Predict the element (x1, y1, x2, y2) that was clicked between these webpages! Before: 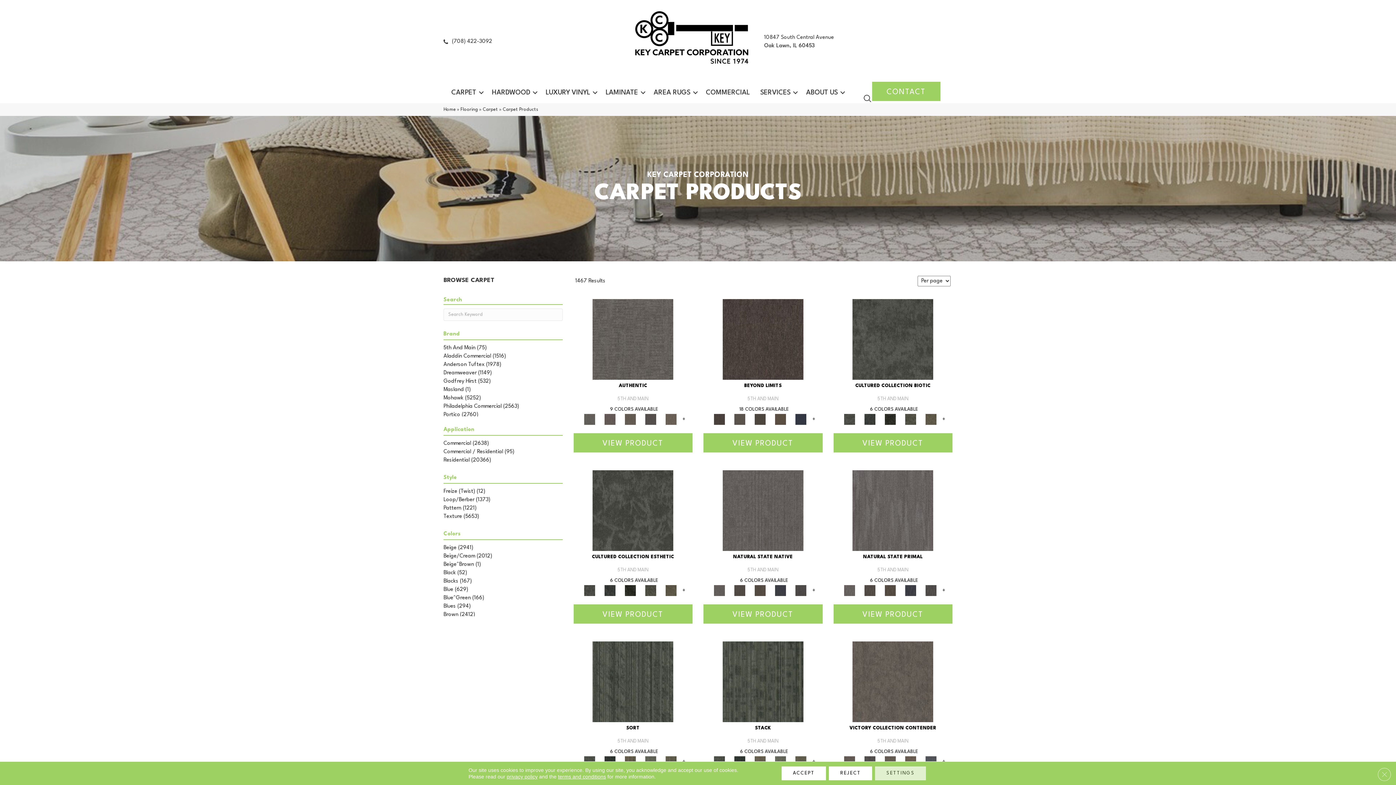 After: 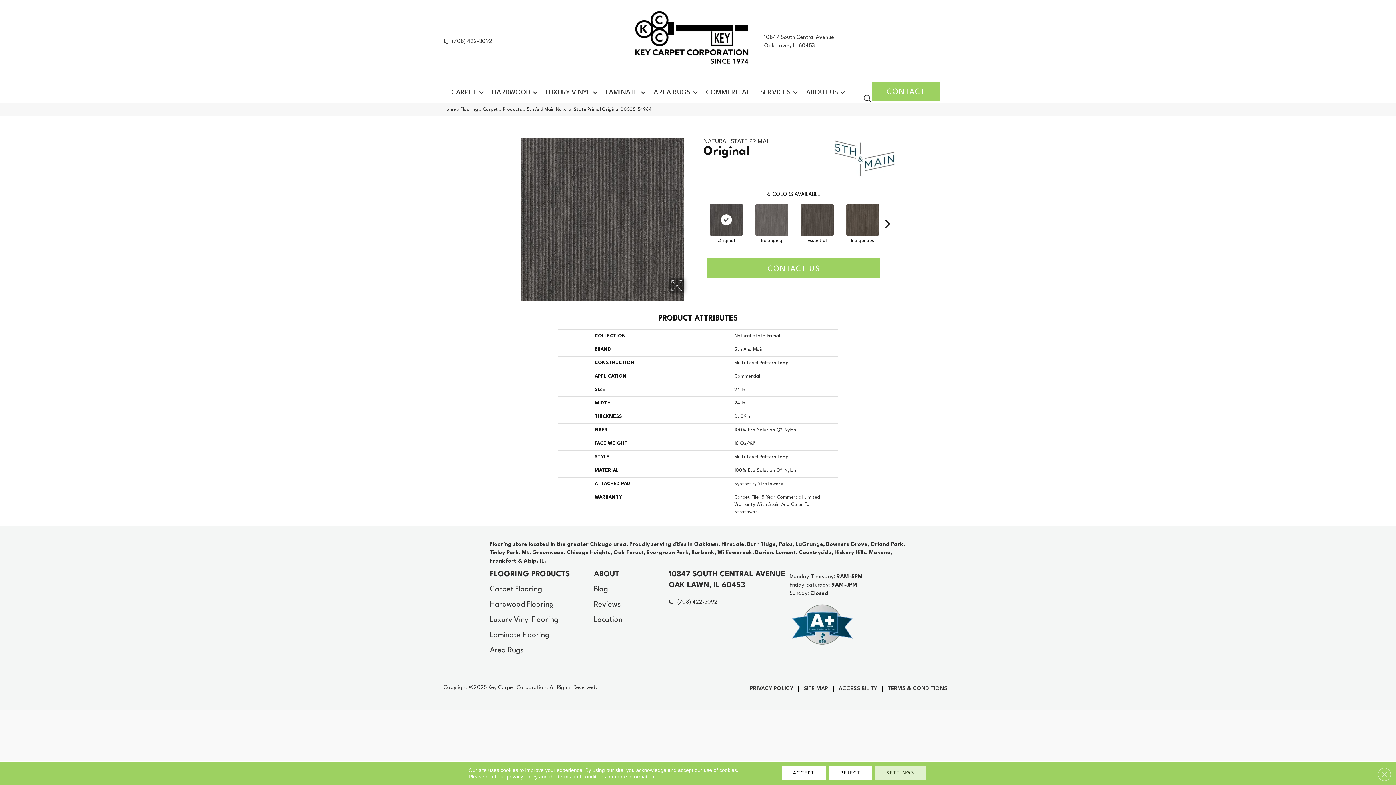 Action: bbox: (922, 585, 940, 596)